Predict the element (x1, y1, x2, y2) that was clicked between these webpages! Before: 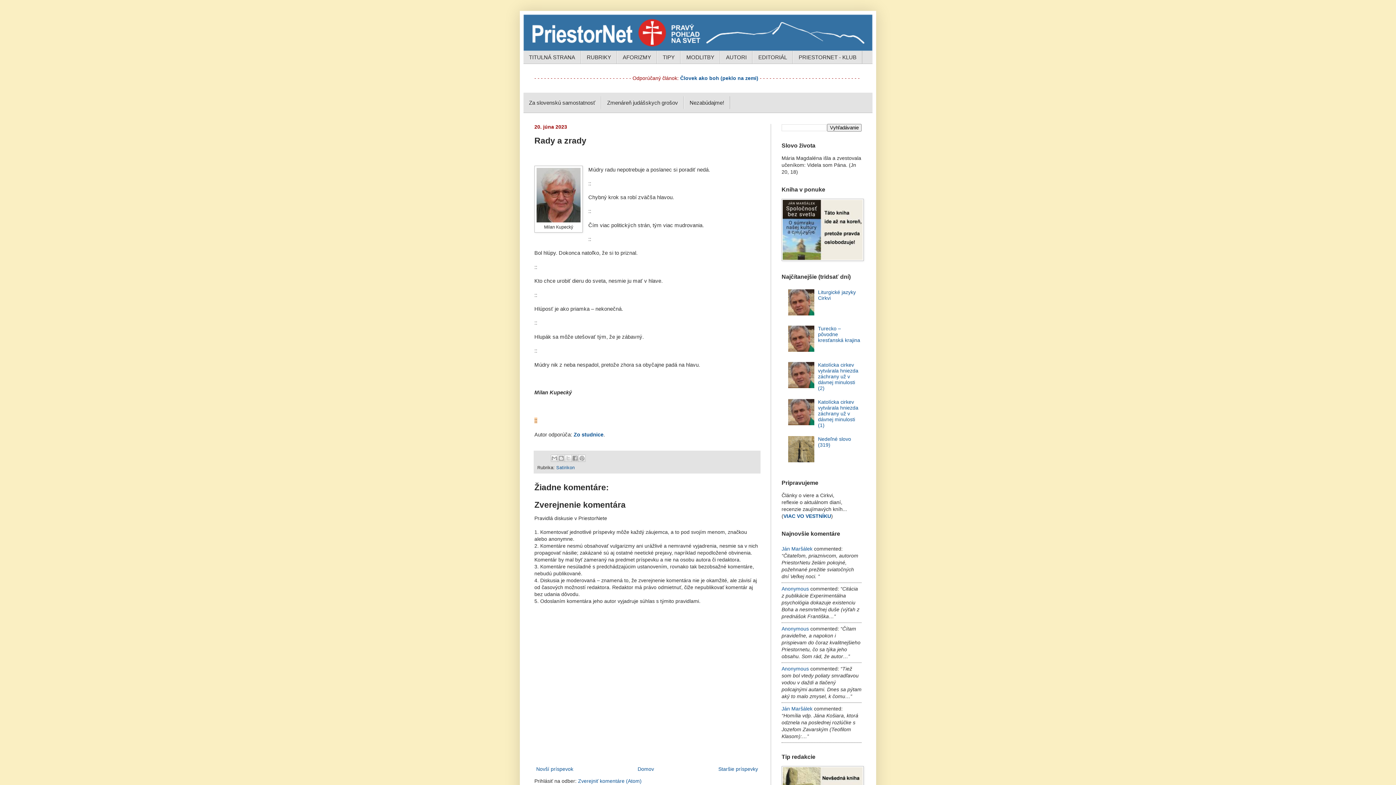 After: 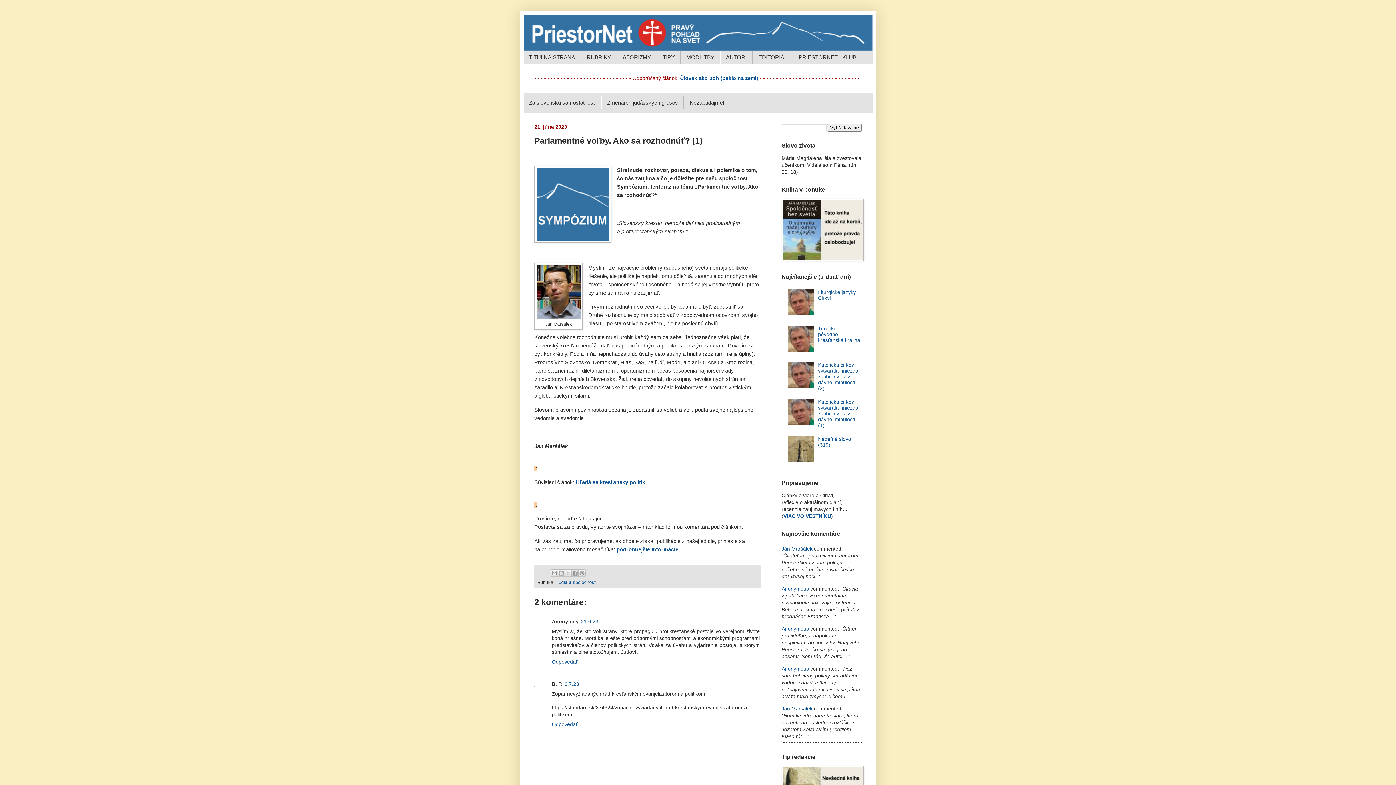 Action: label: Novší príspevok bbox: (534, 764, 575, 774)